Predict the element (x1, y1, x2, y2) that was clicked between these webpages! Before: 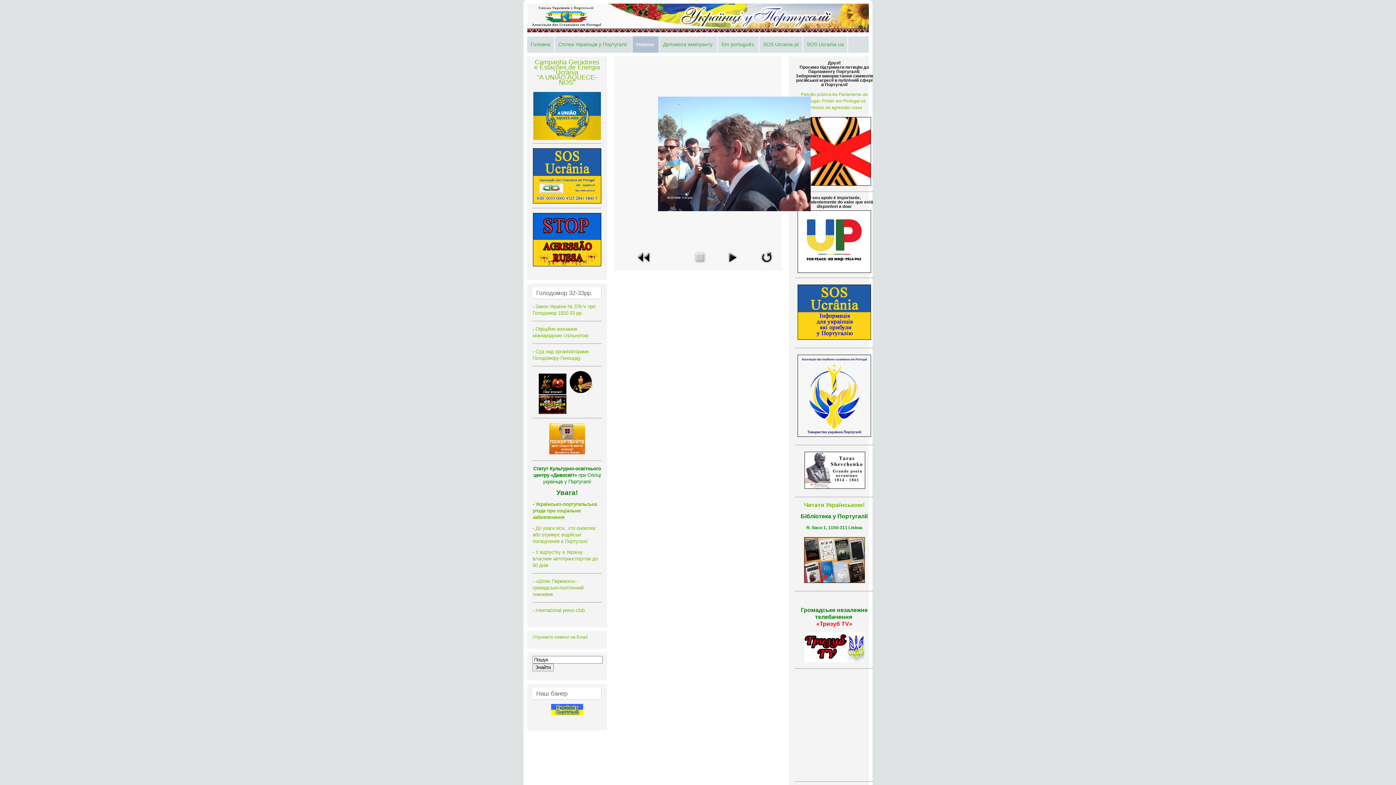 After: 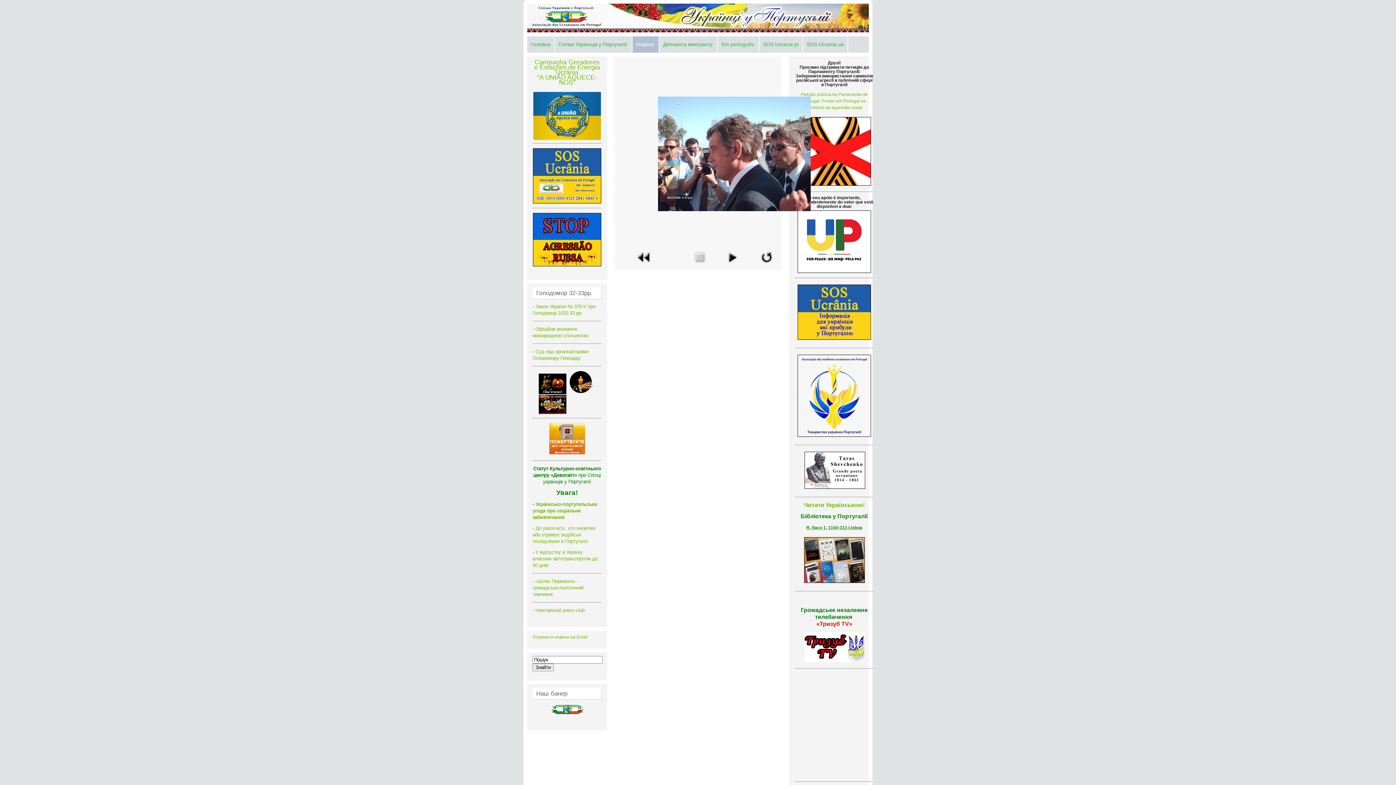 Action: bbox: (806, 525, 862, 530) label: R. Saco 1, 1150-311 Lisboa